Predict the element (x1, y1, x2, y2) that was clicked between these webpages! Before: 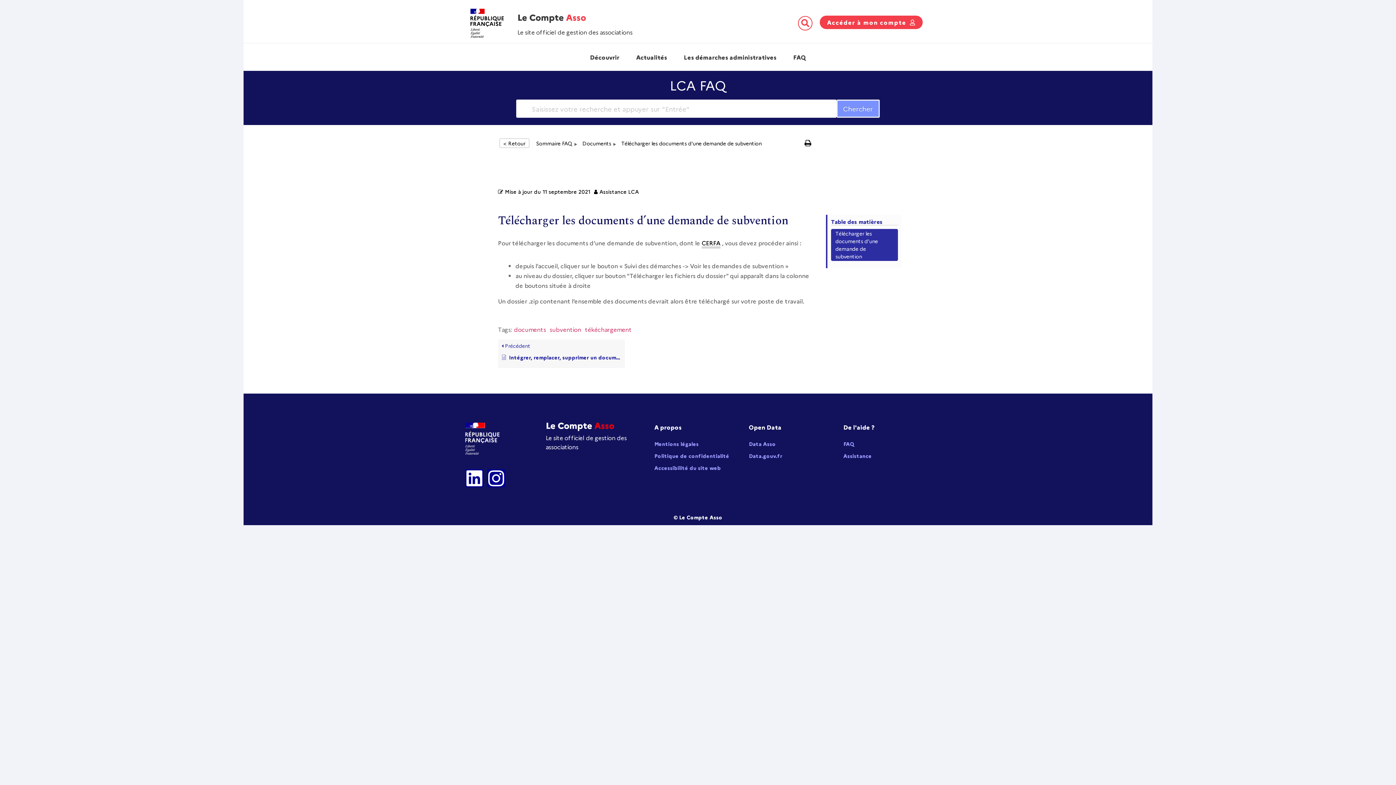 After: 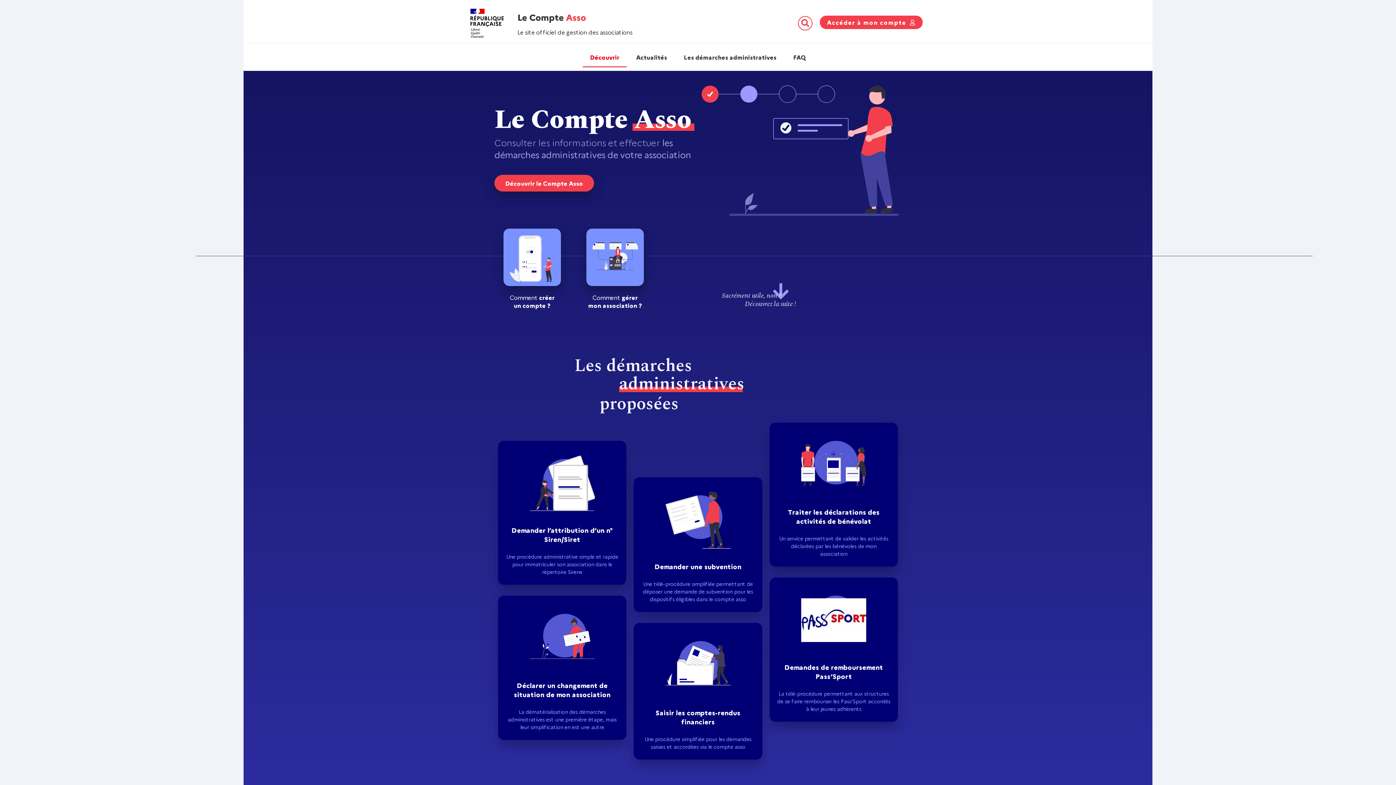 Action: bbox: (517, 8, 586, 26) label: Le Compte Asso